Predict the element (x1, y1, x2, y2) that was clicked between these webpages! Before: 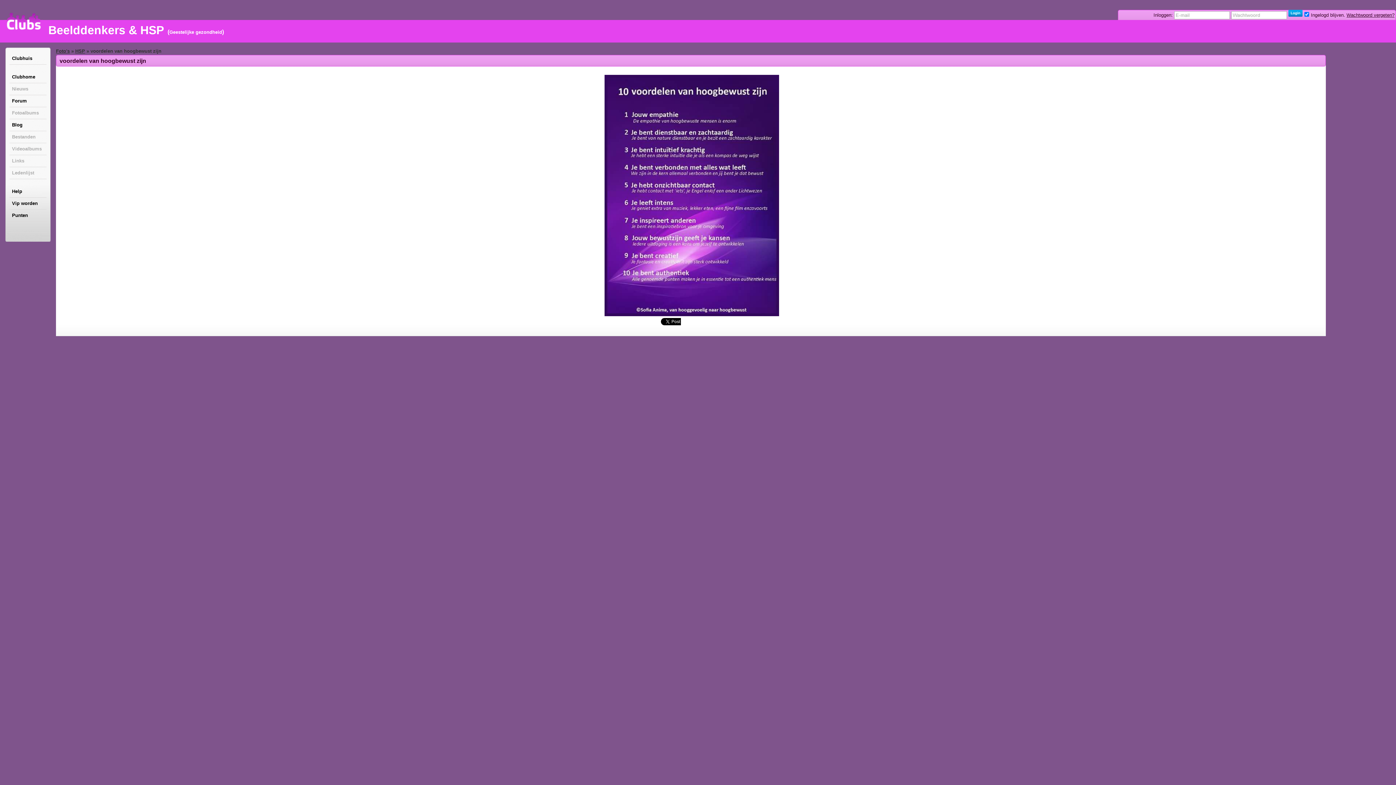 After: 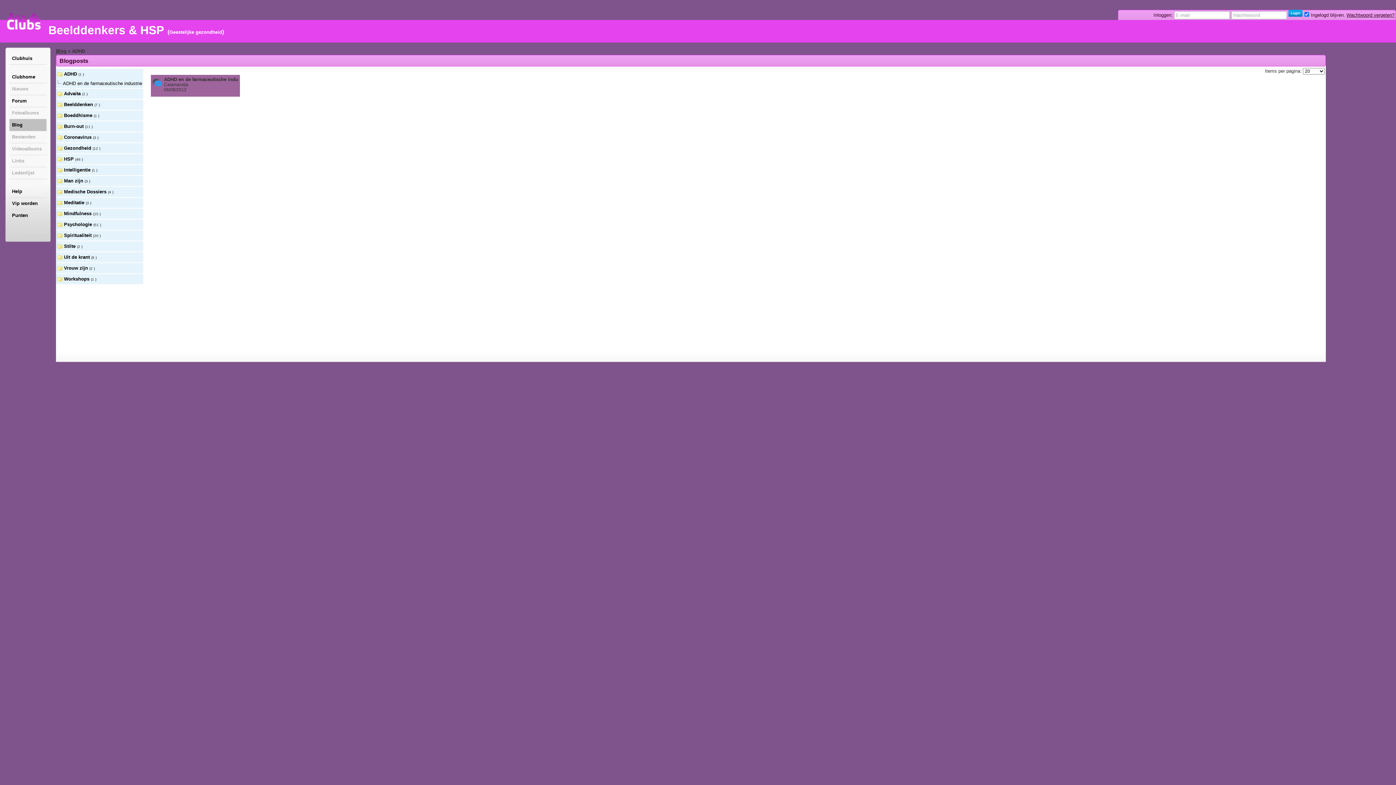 Action: label: Blog bbox: (9, 119, 46, 130)